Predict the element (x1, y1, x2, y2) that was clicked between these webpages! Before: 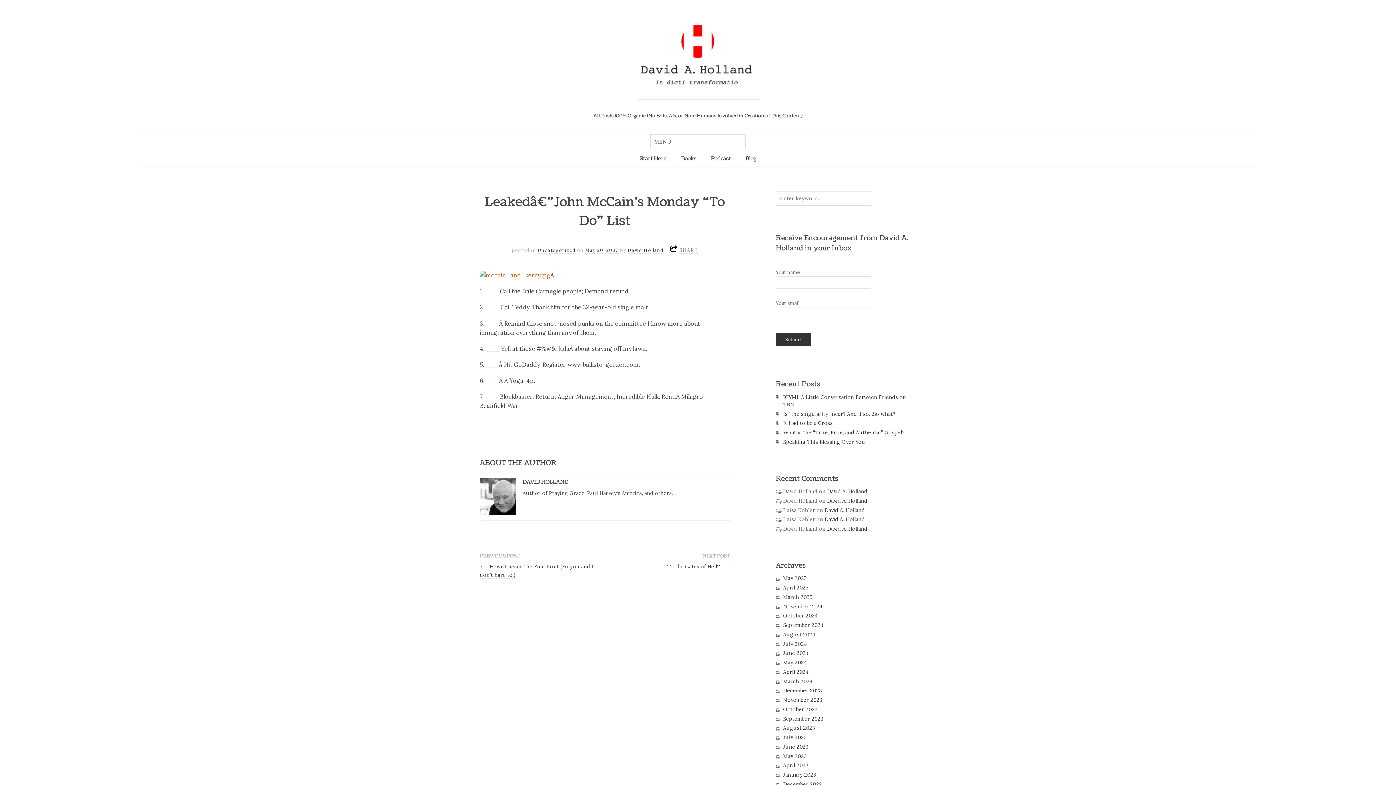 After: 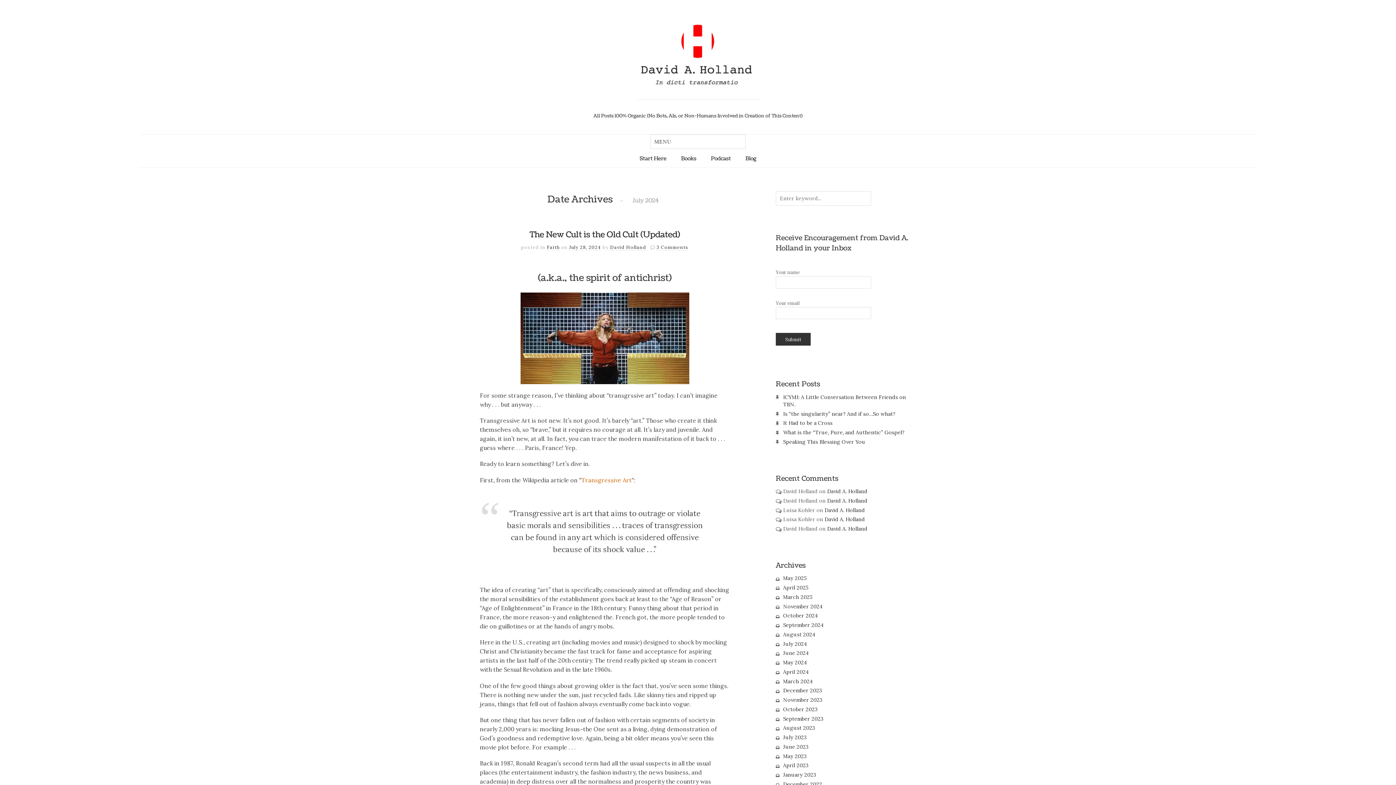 Action: label: July 2024 bbox: (783, 640, 806, 647)